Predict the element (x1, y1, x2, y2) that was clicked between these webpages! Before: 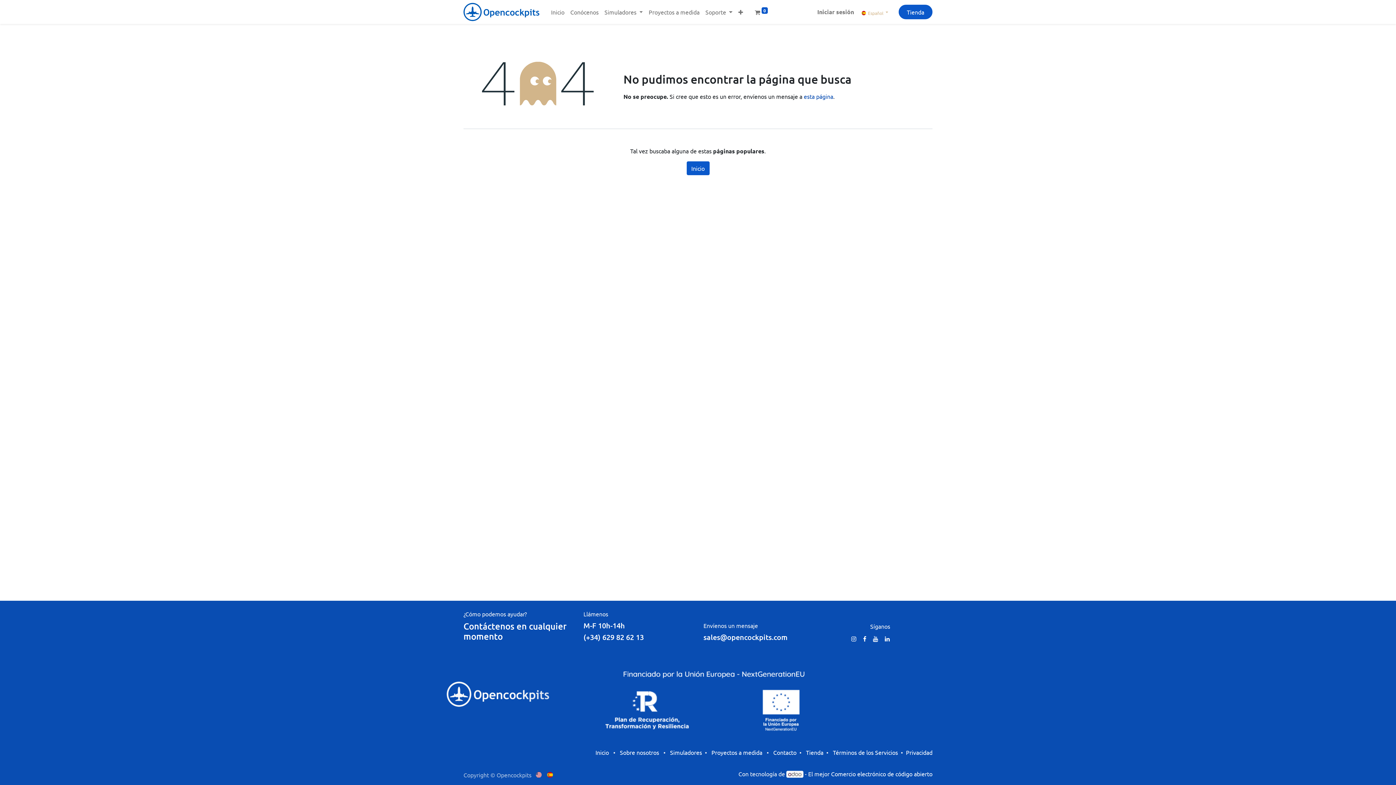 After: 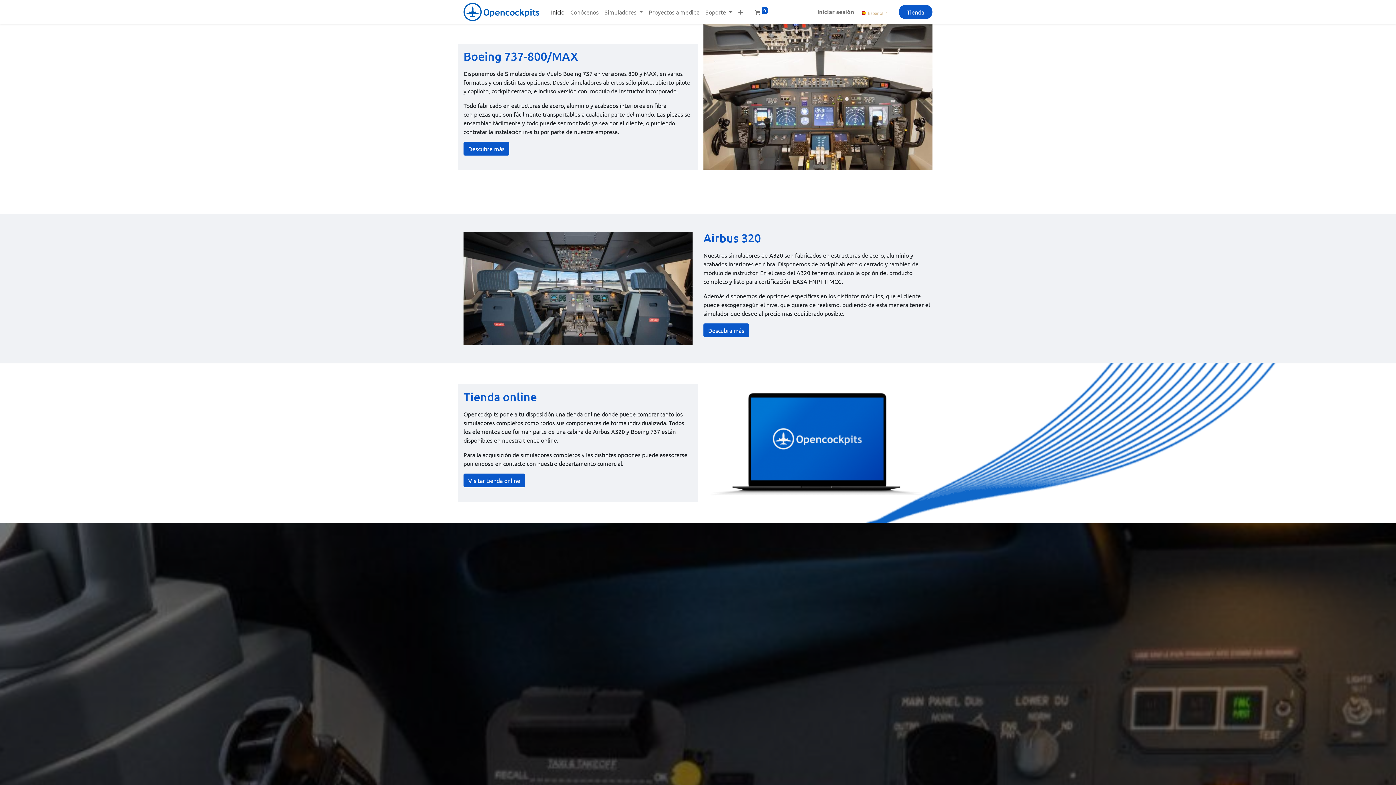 Action: bbox: (670, 749, 702, 756) label: Simuladores